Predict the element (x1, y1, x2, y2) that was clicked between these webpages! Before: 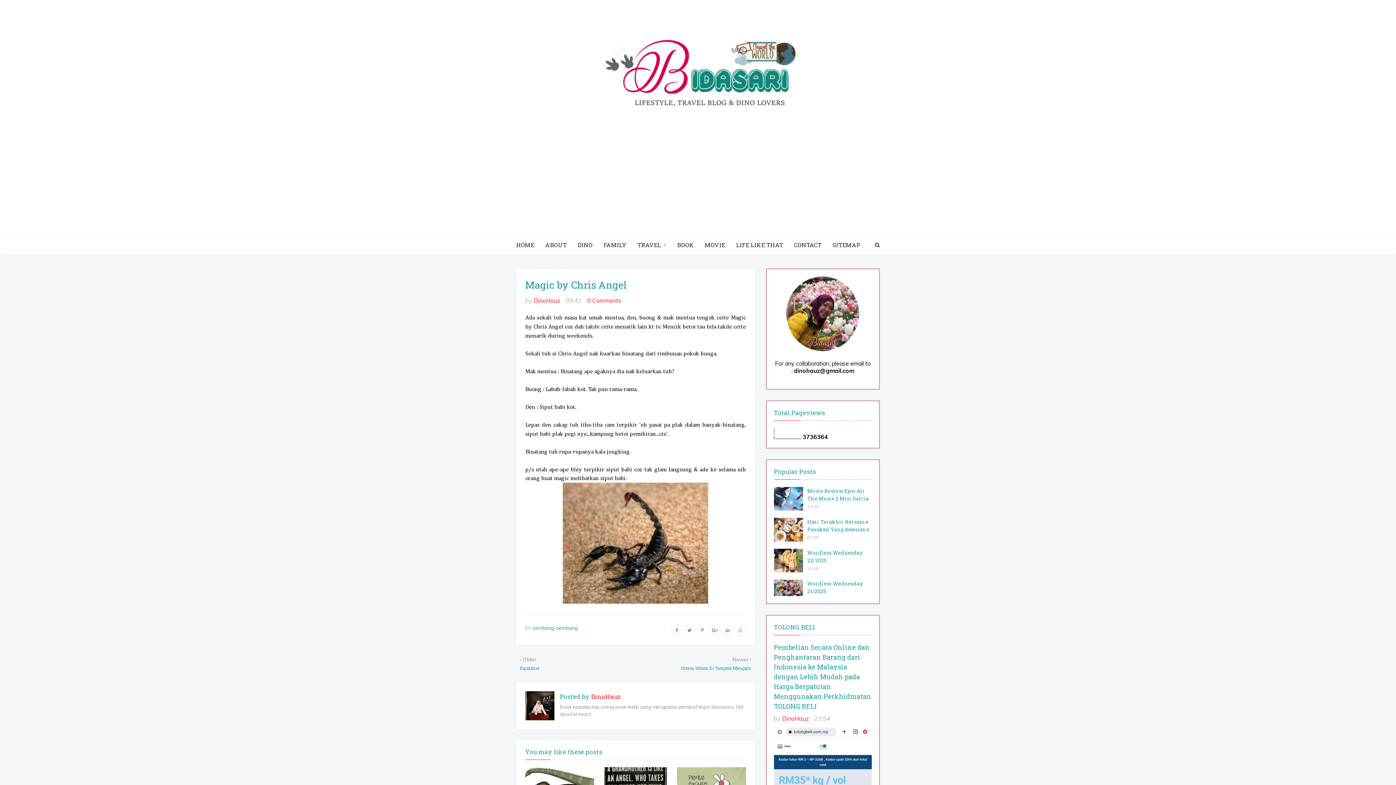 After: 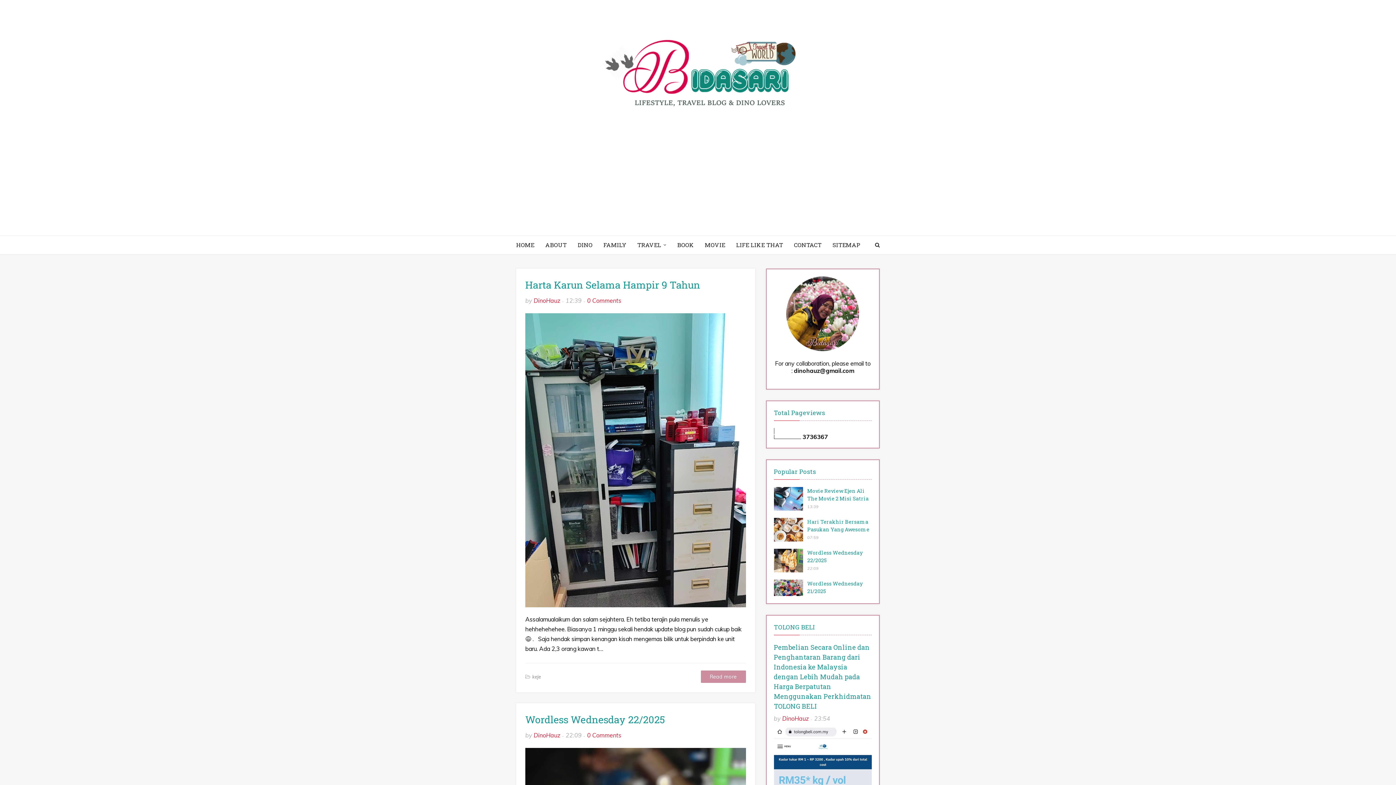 Action: label: HOME bbox: (516, 236, 540, 254)